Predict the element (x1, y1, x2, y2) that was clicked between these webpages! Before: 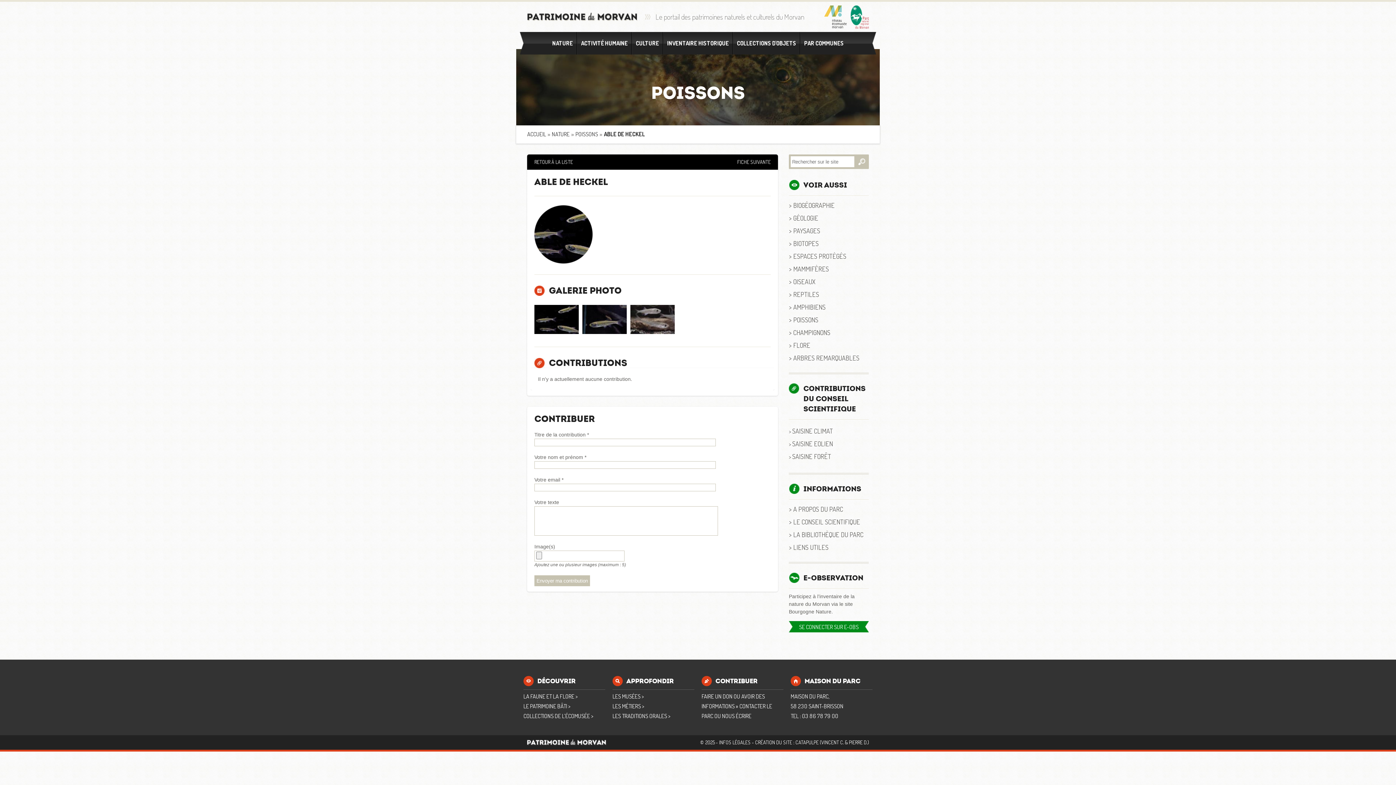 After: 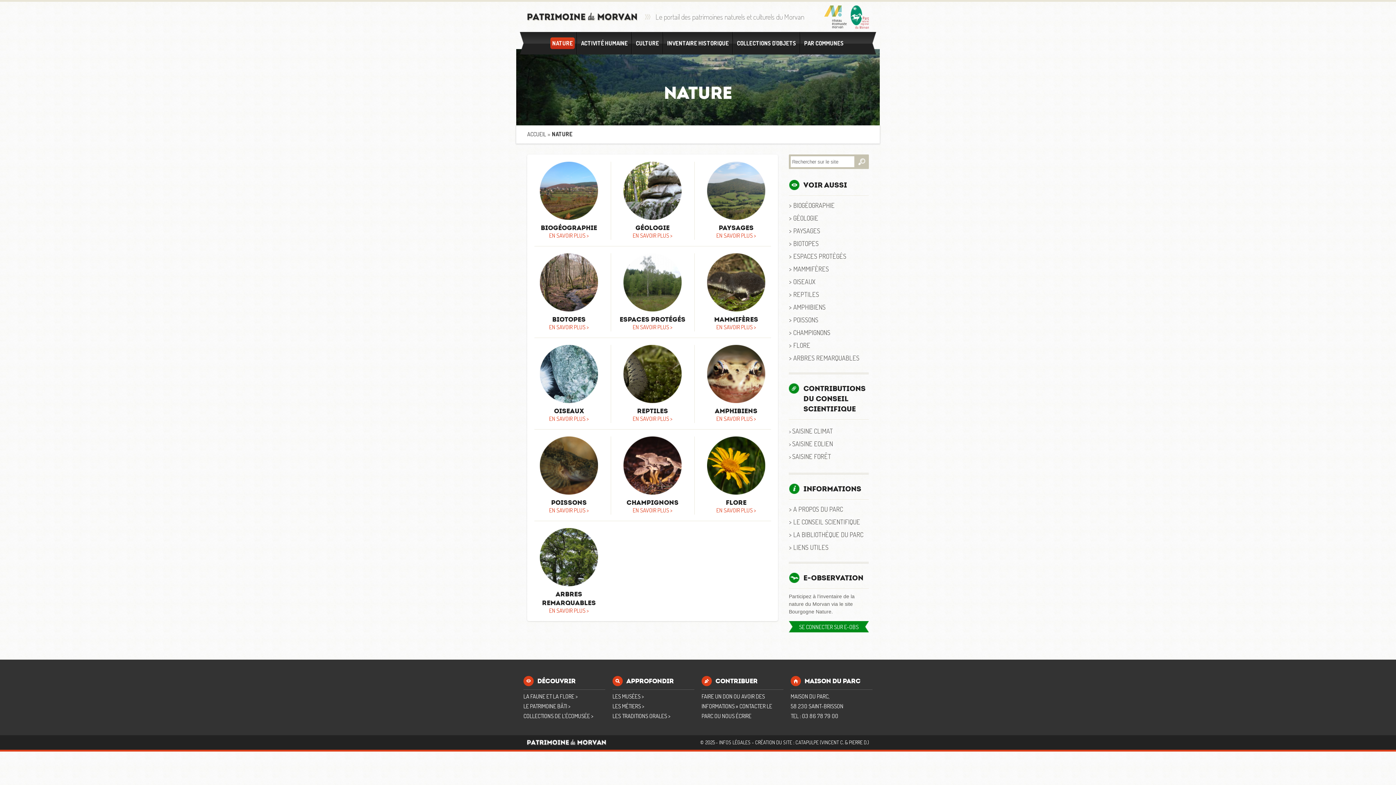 Action: label: NATURE bbox: (550, 37, 574, 49)